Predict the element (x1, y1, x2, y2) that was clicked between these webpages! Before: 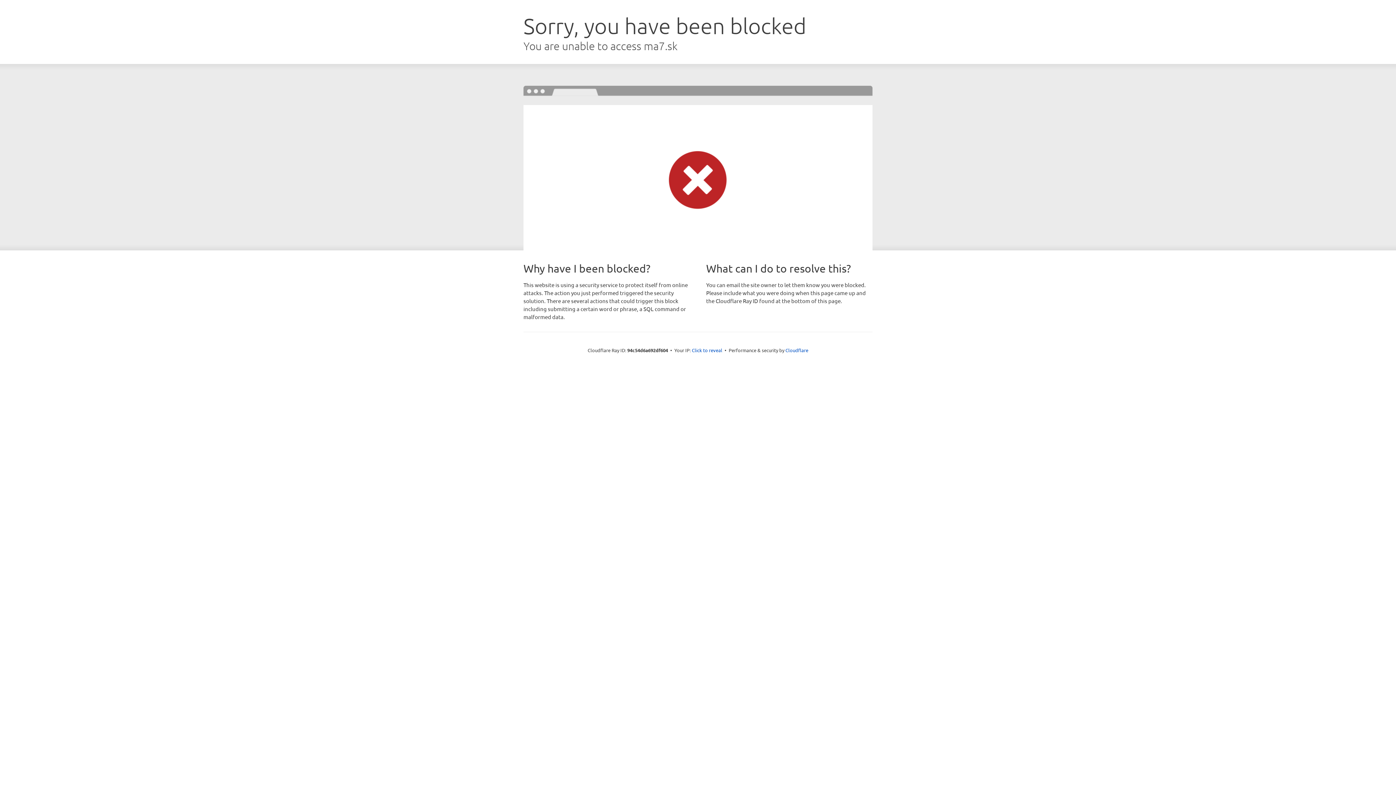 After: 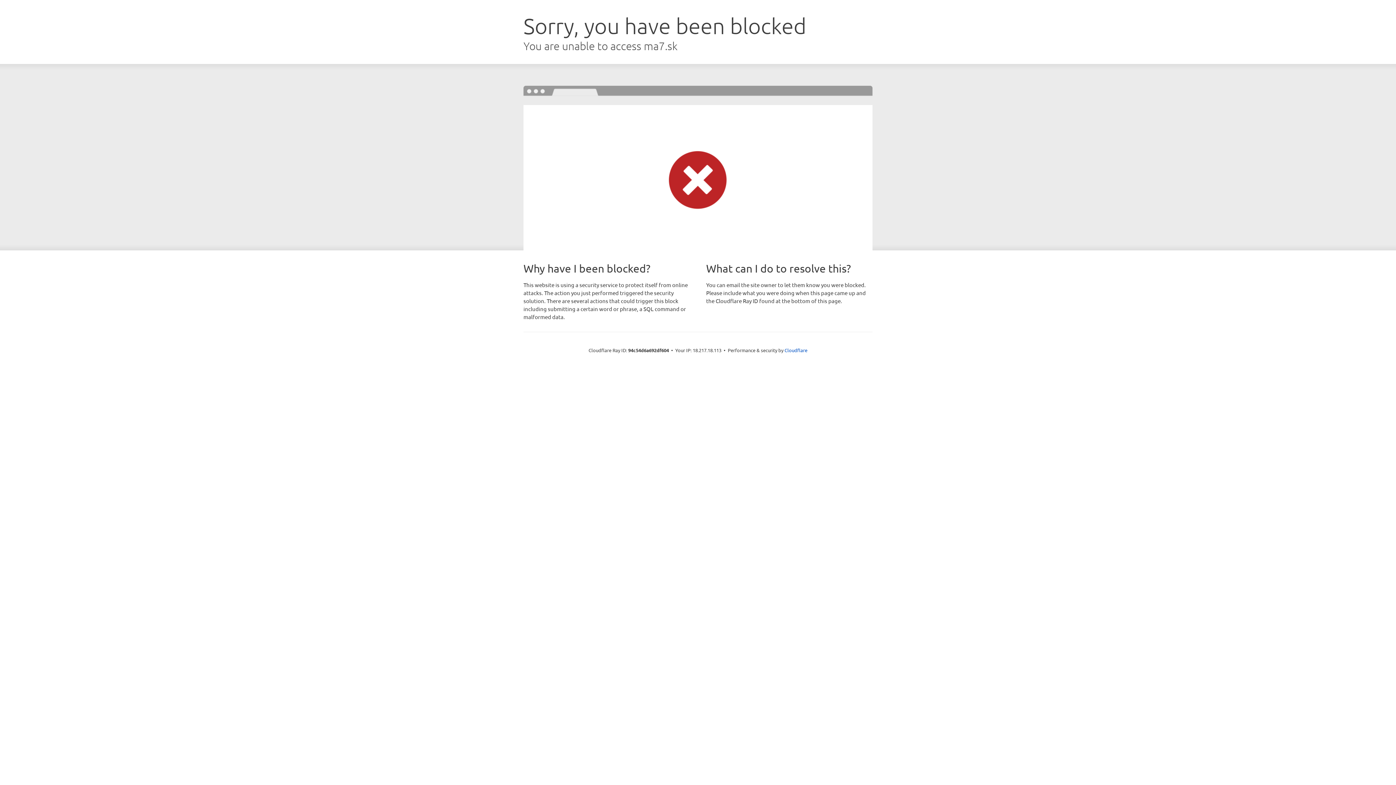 Action: bbox: (692, 346, 722, 353) label: Click to reveal